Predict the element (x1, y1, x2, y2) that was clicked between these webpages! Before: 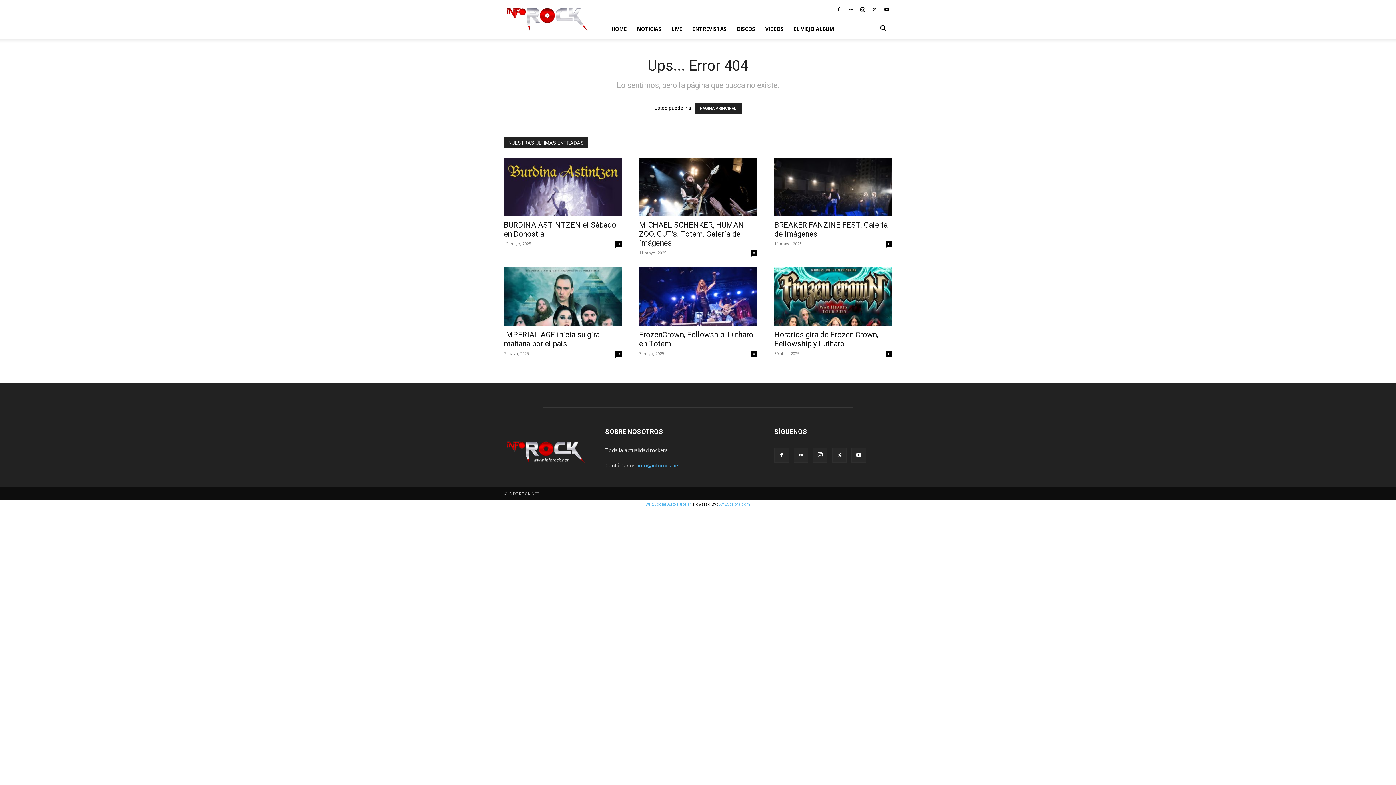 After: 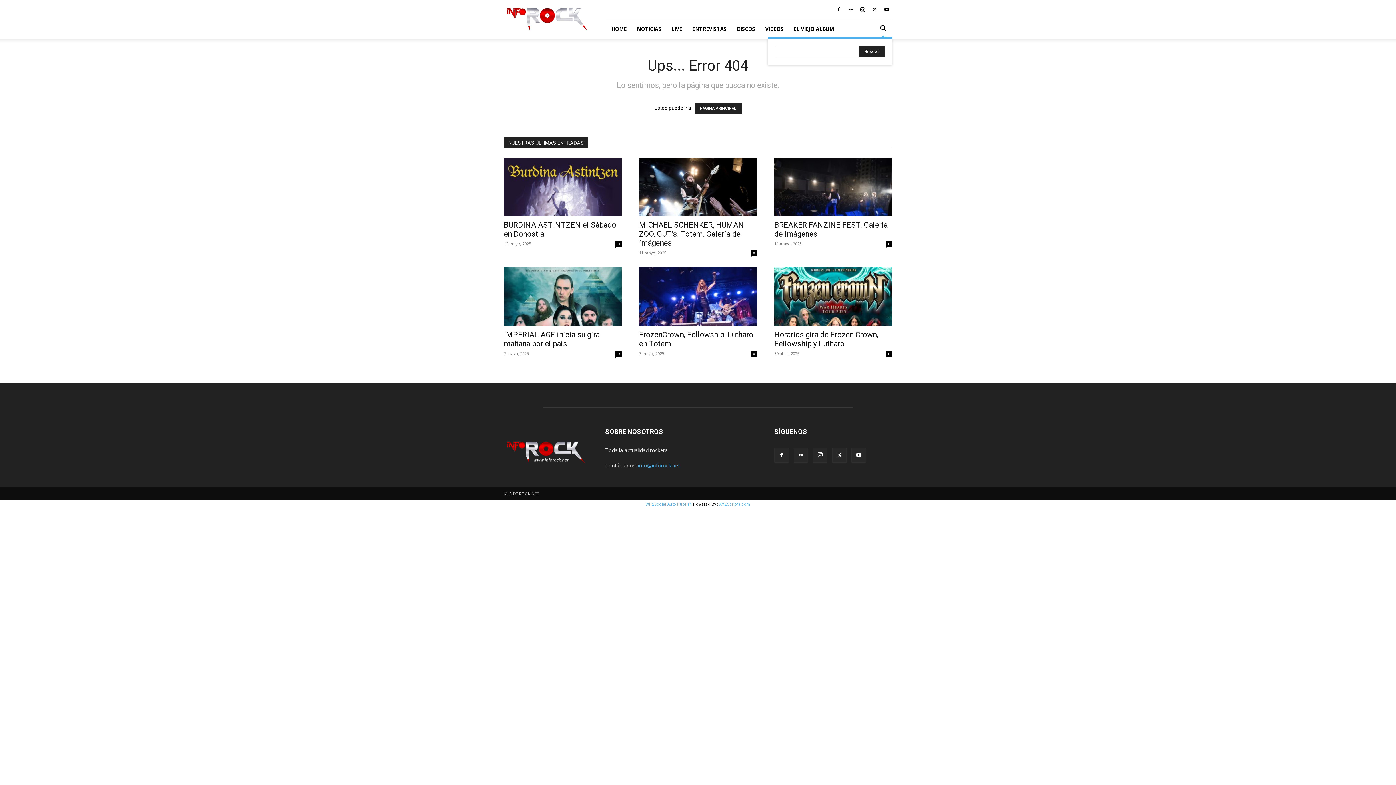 Action: bbox: (874, 25, 892, 32) label: Search